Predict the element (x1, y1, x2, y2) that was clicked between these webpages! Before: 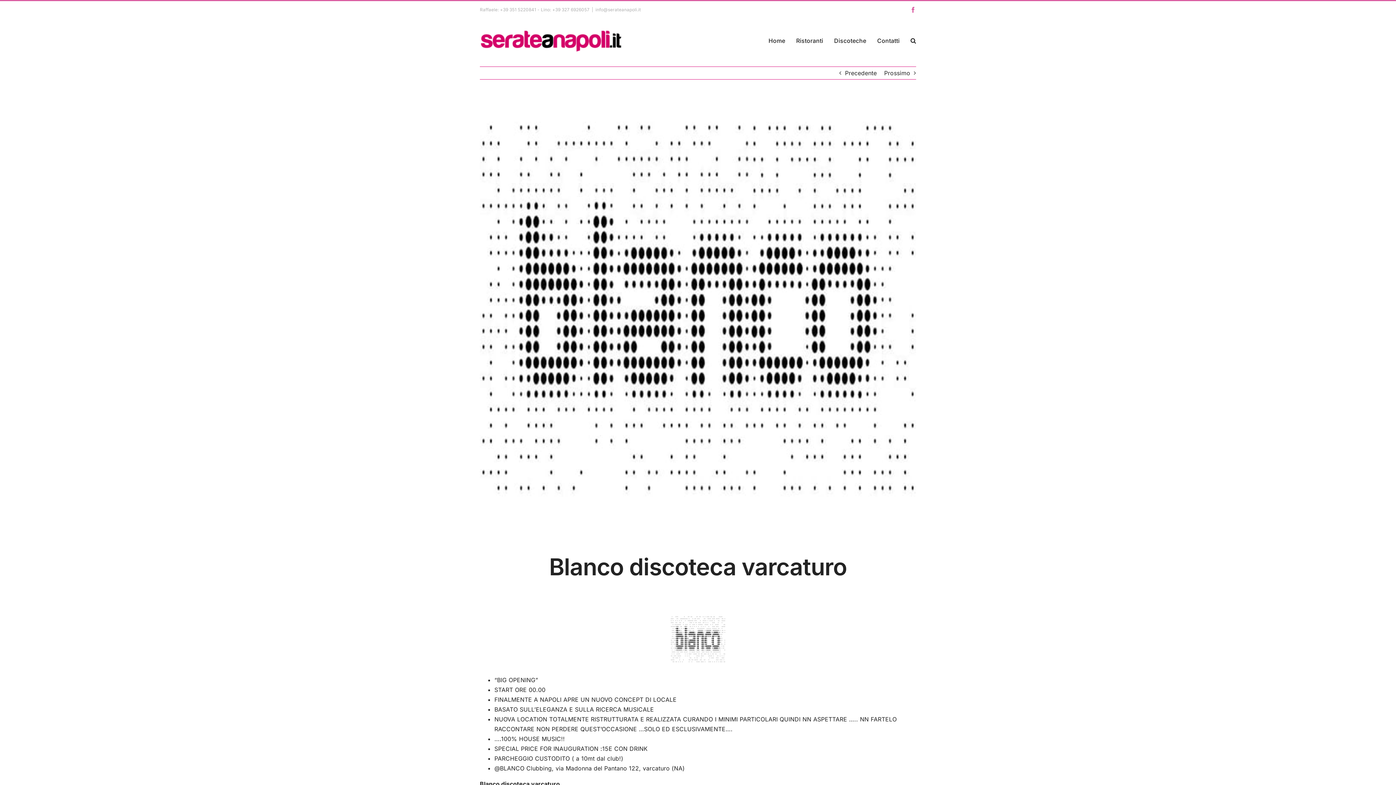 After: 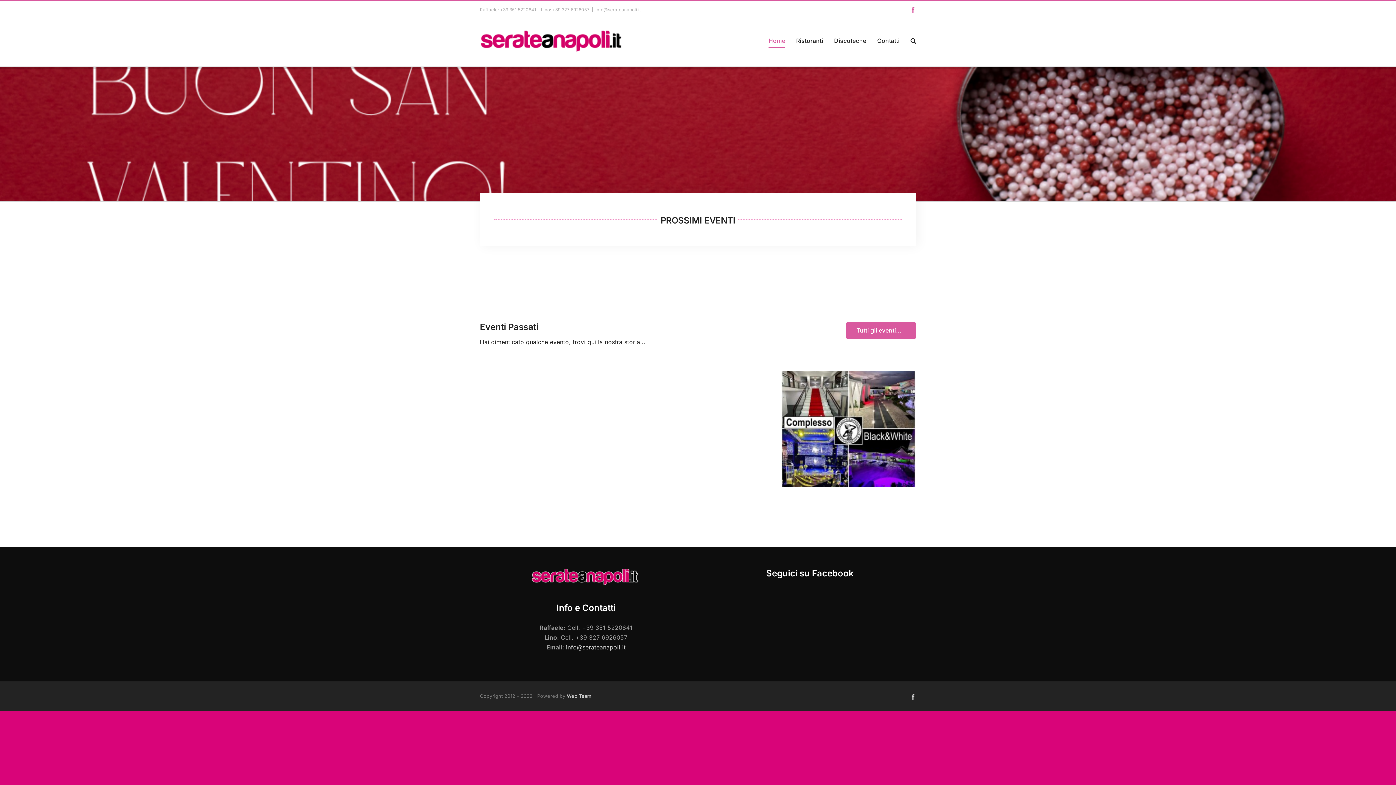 Action: bbox: (768, 18, 785, 62) label: Home